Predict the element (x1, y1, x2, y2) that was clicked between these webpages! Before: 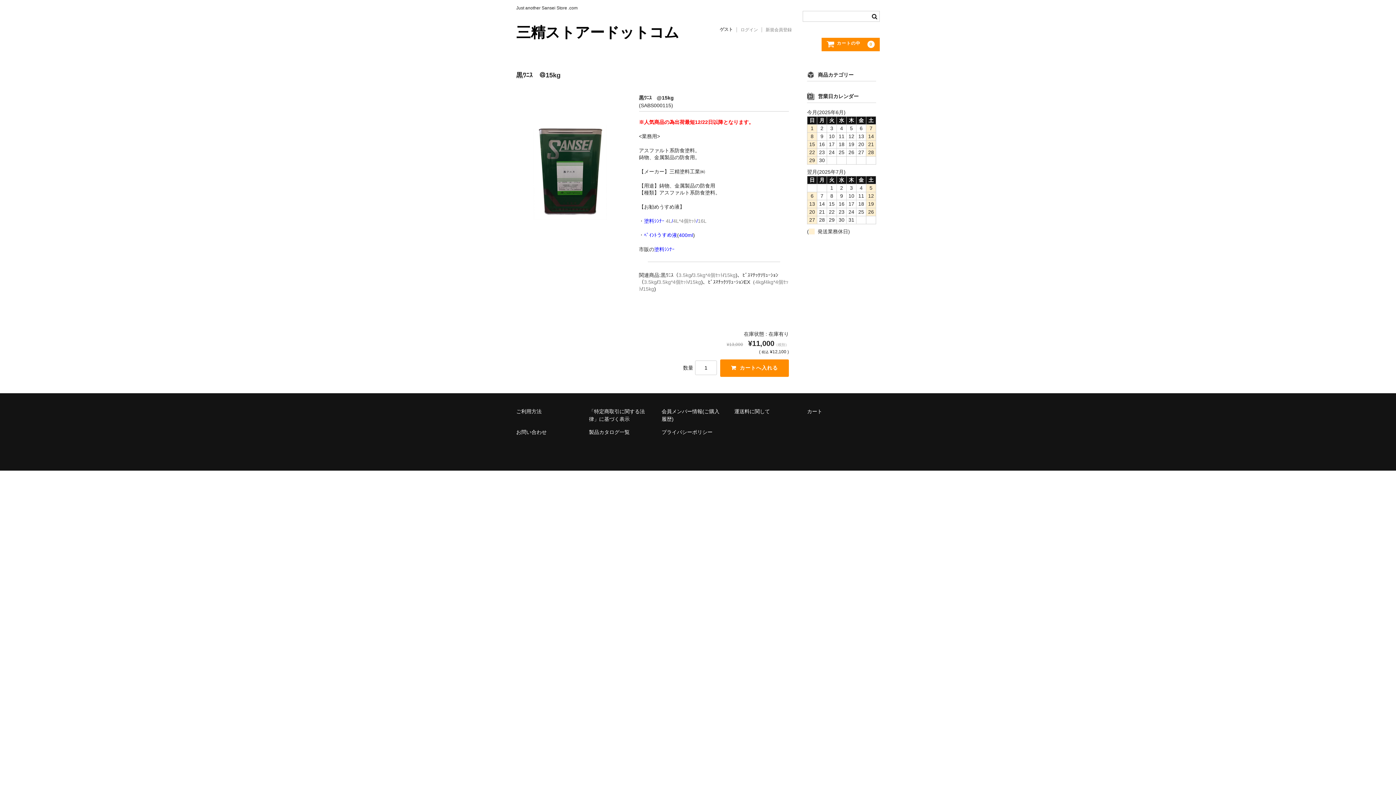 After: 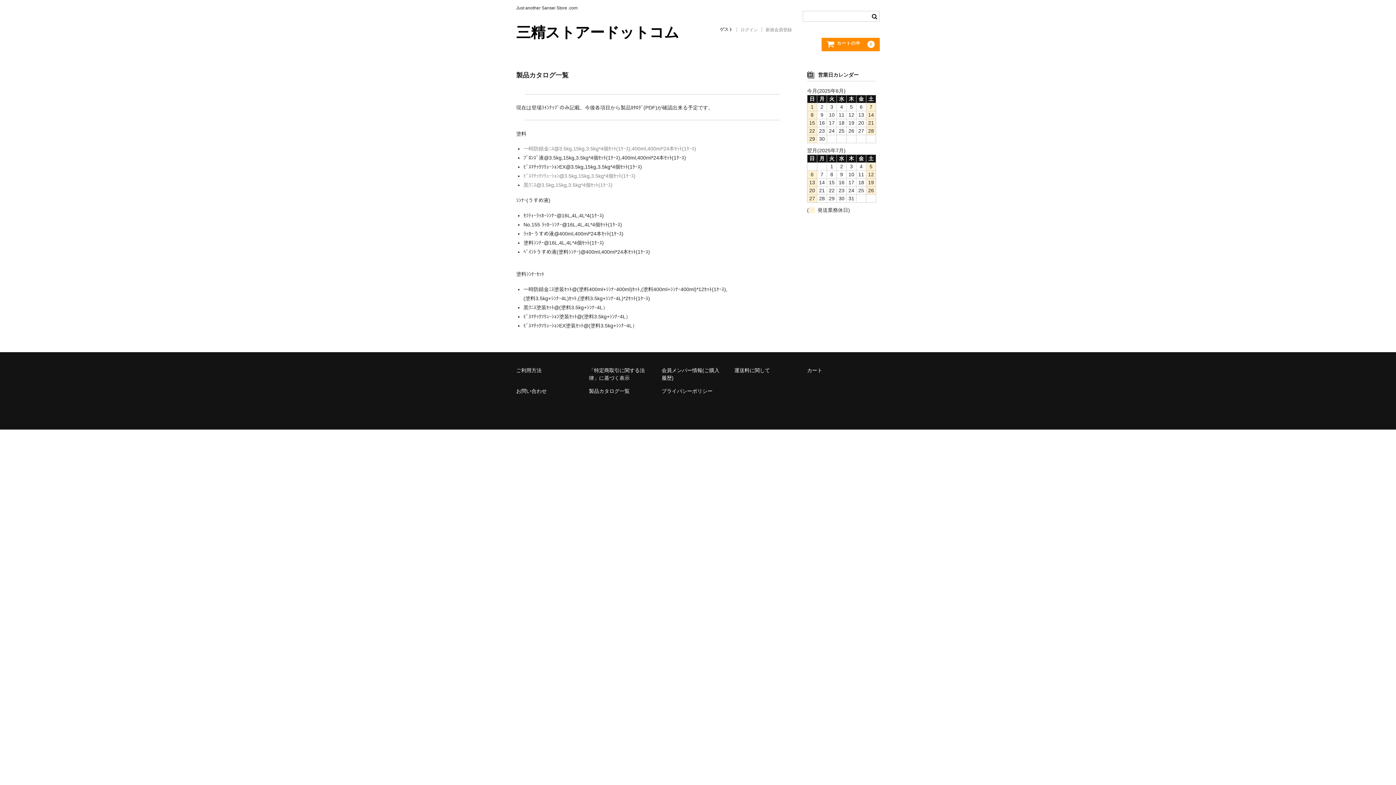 Action: label: 製品カタログ一覧 bbox: (589, 429, 629, 435)